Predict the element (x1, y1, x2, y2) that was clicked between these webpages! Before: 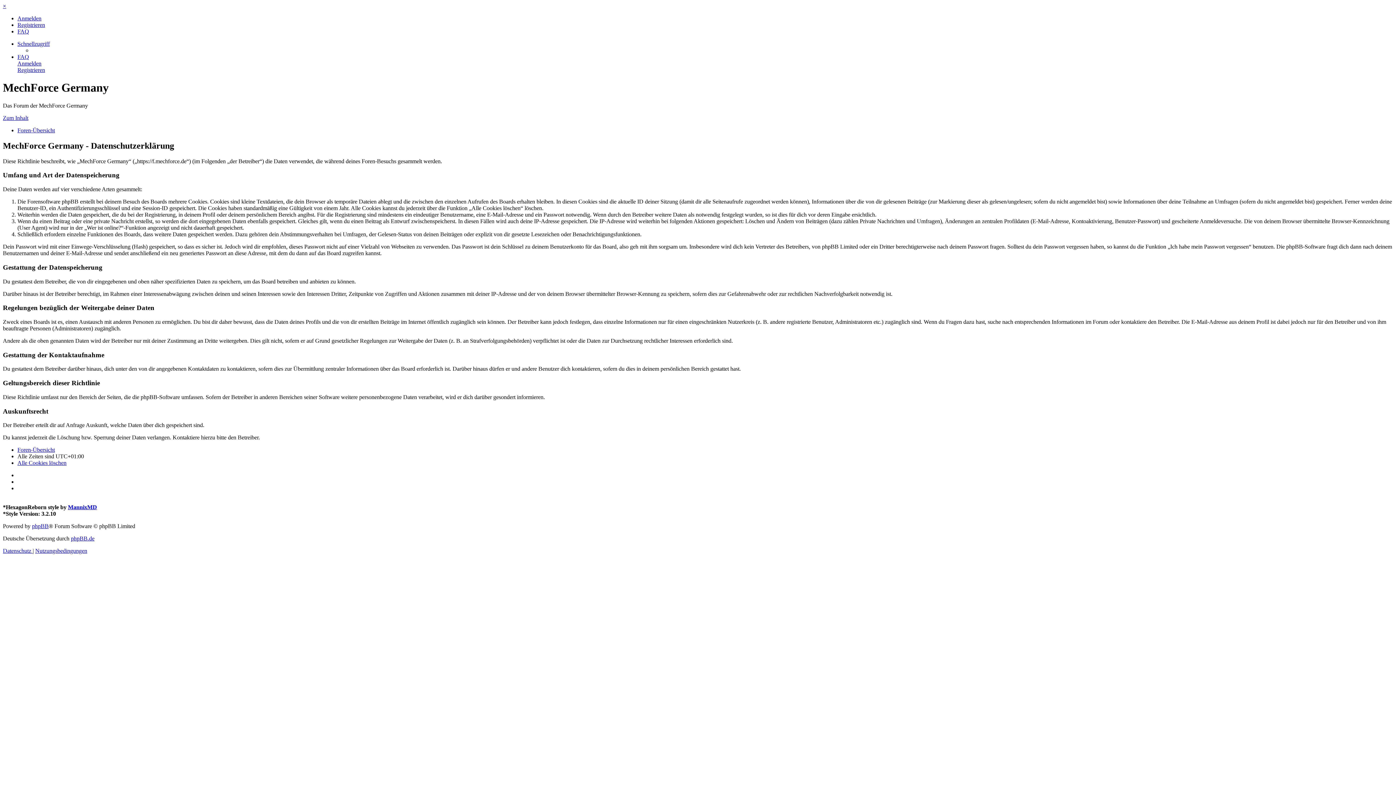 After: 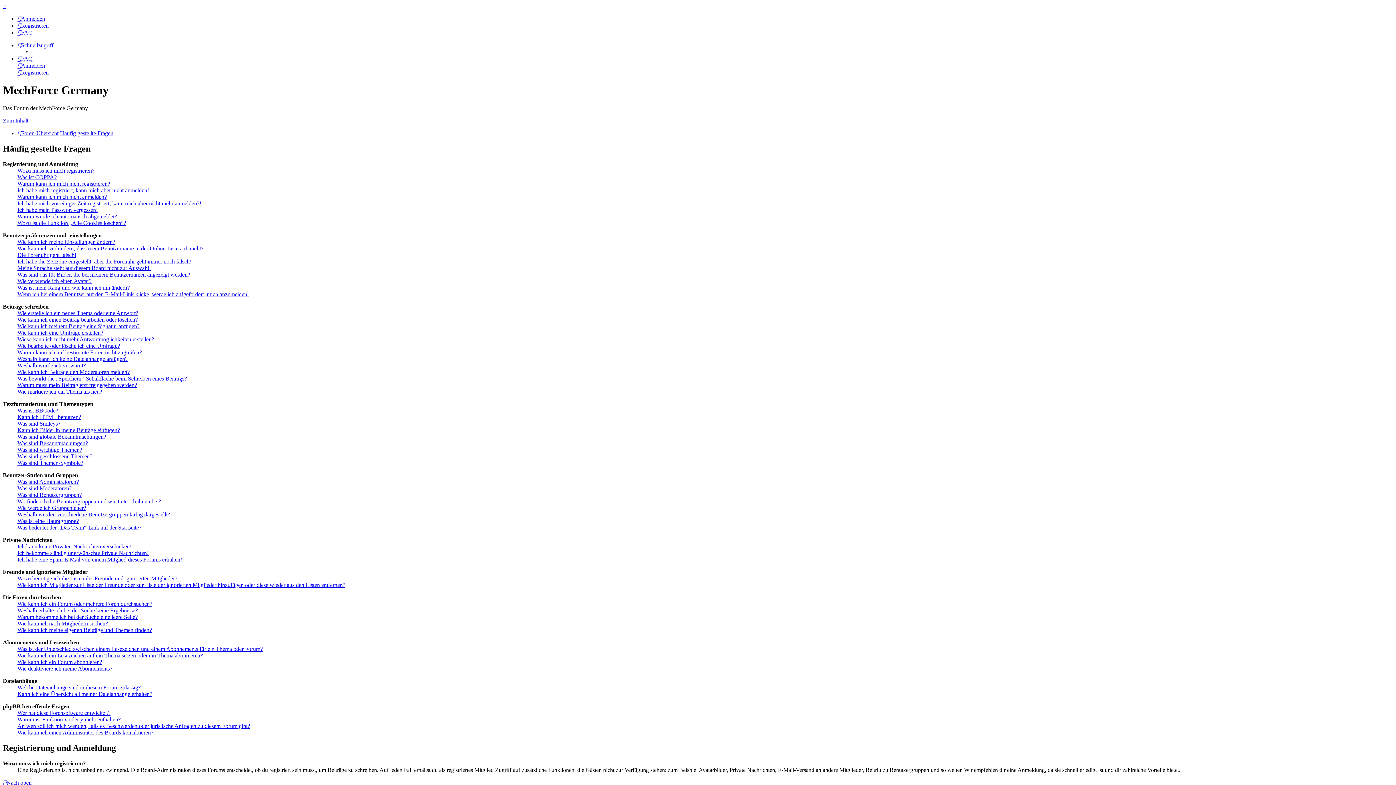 Action: label: FAQ bbox: (17, 53, 29, 60)